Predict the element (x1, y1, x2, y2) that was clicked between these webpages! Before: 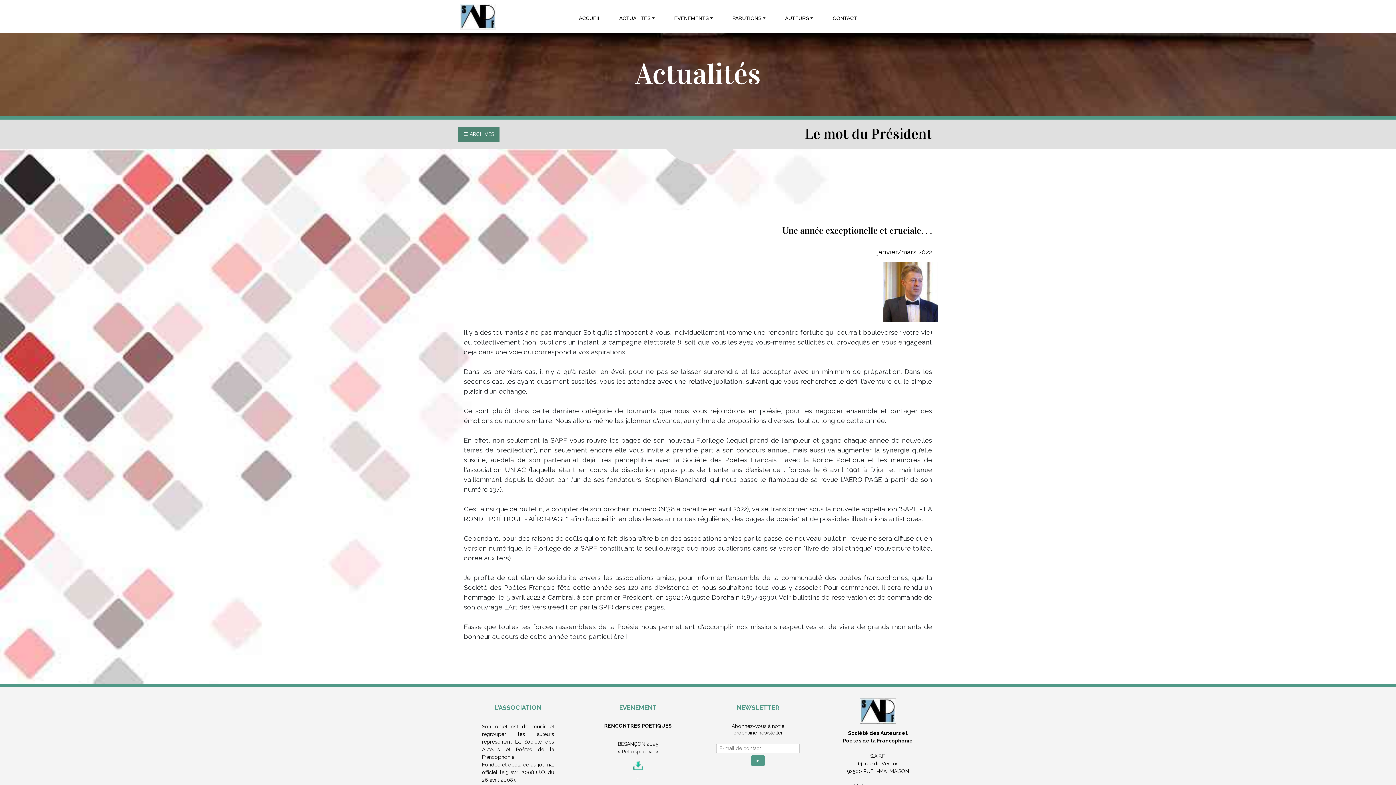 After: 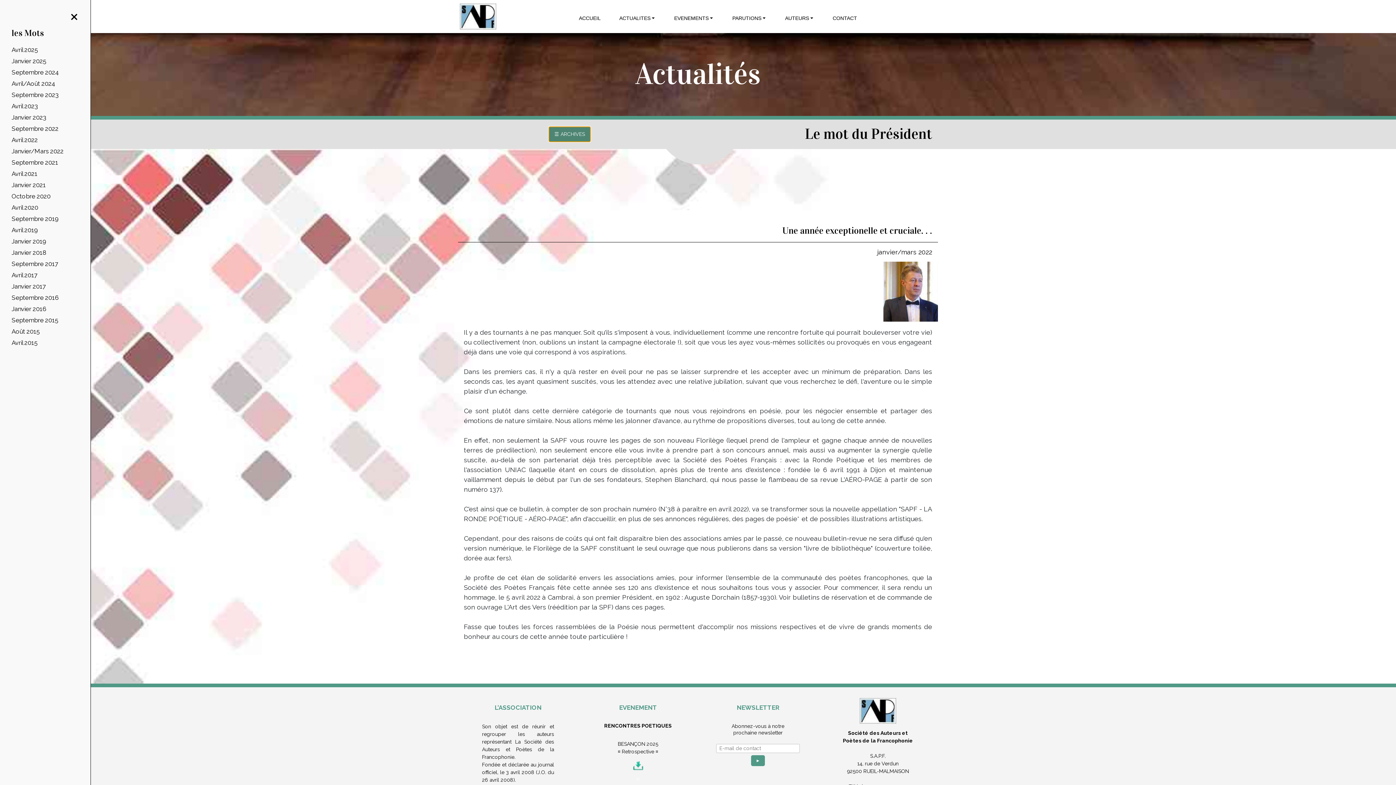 Action: bbox: (458, 126, 499, 141) label: ☰ ARCHIVES